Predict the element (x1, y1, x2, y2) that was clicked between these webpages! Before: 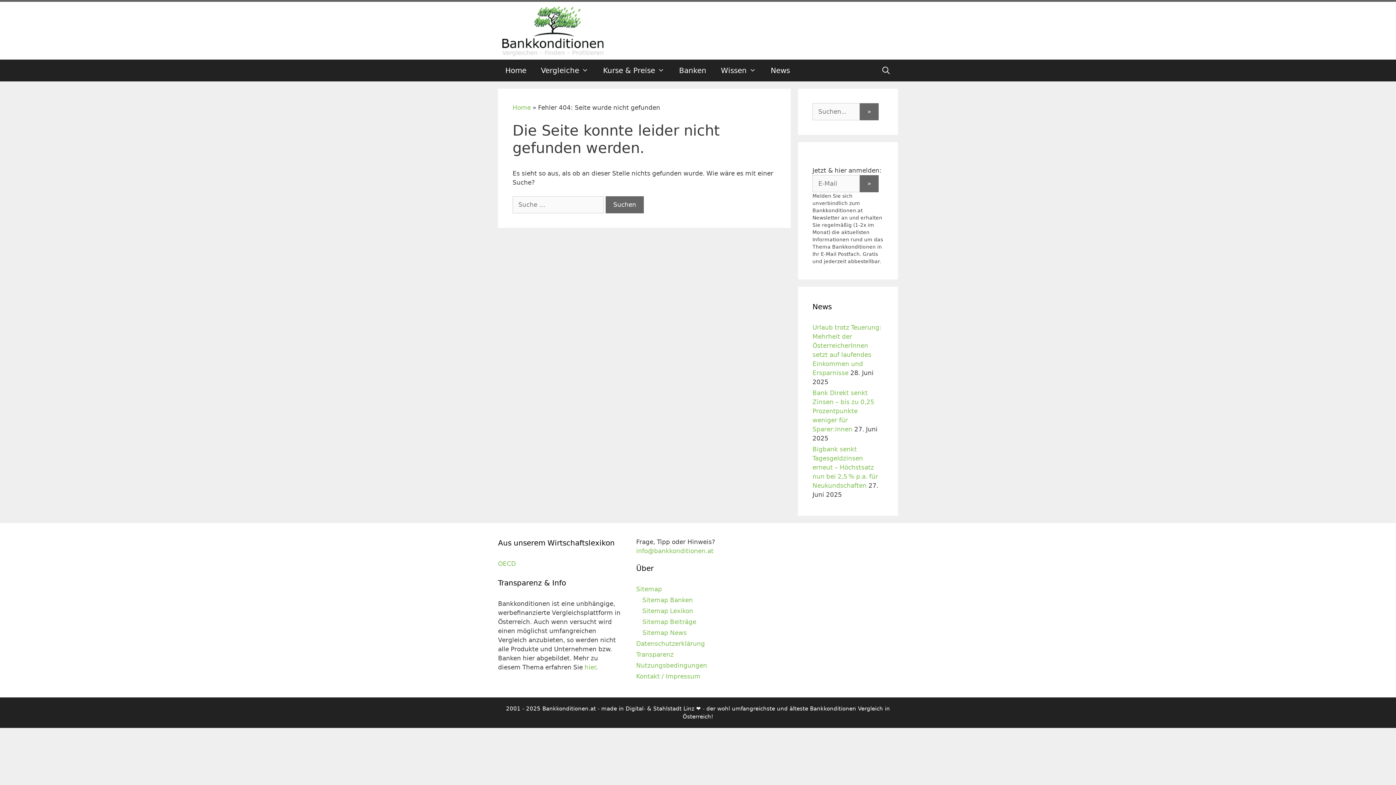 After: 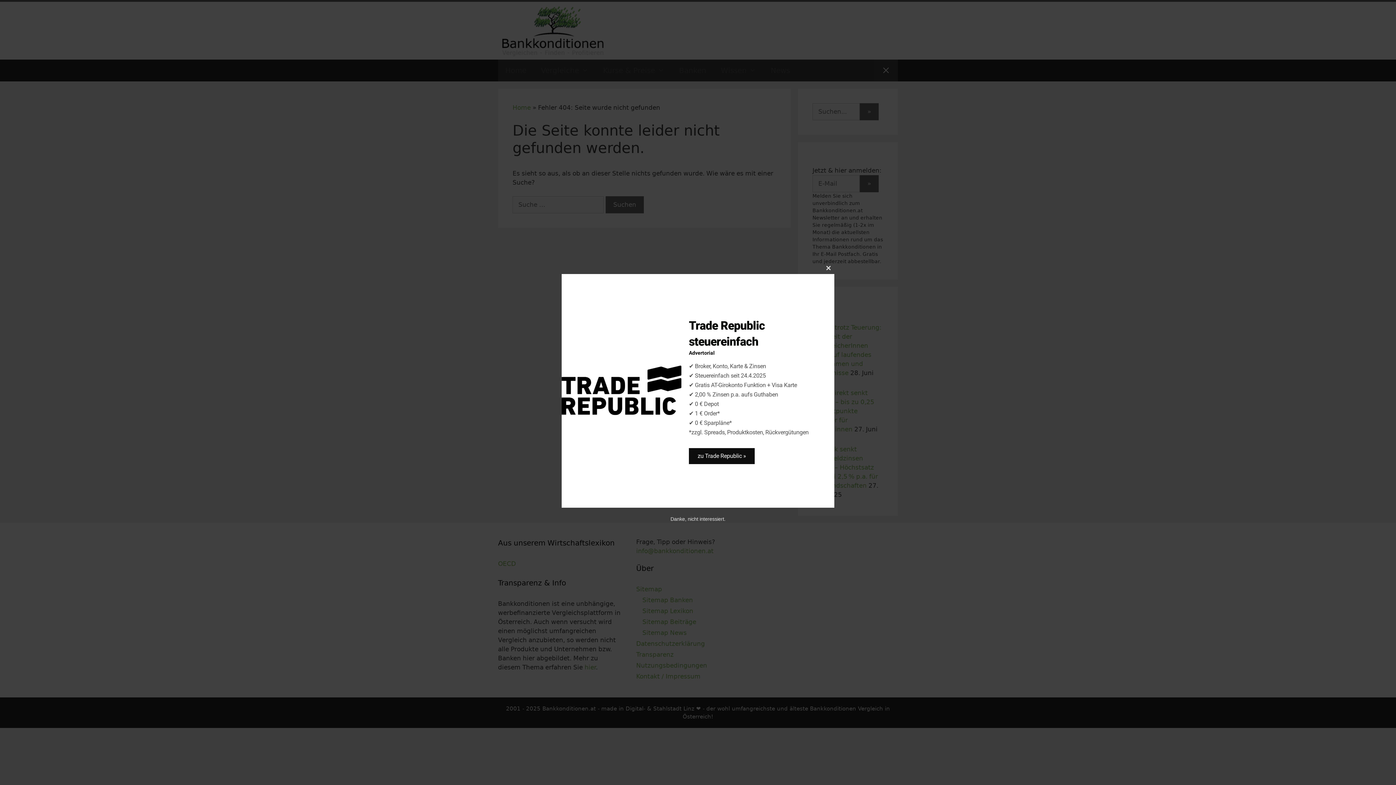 Action: label: Suchleiste öffnen bbox: (874, 59, 898, 81)